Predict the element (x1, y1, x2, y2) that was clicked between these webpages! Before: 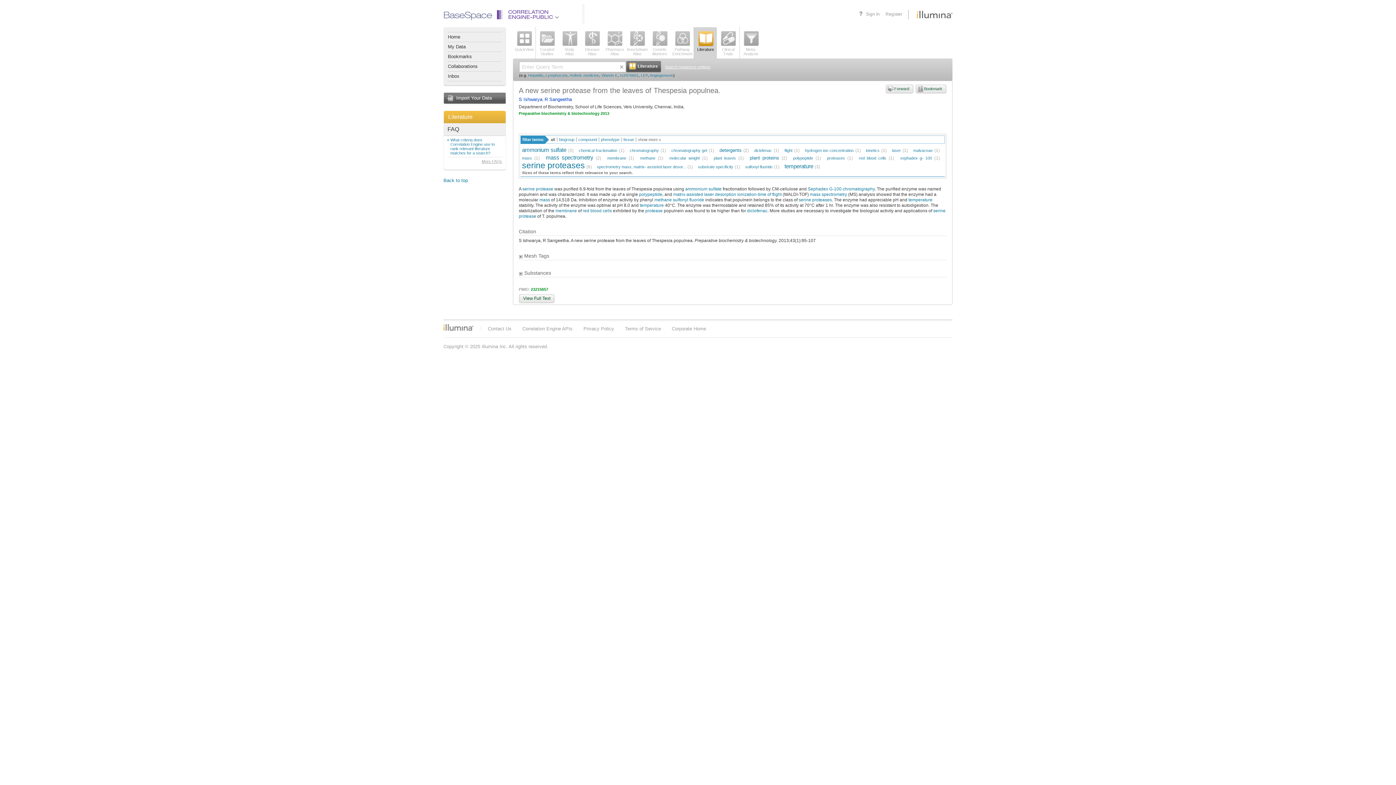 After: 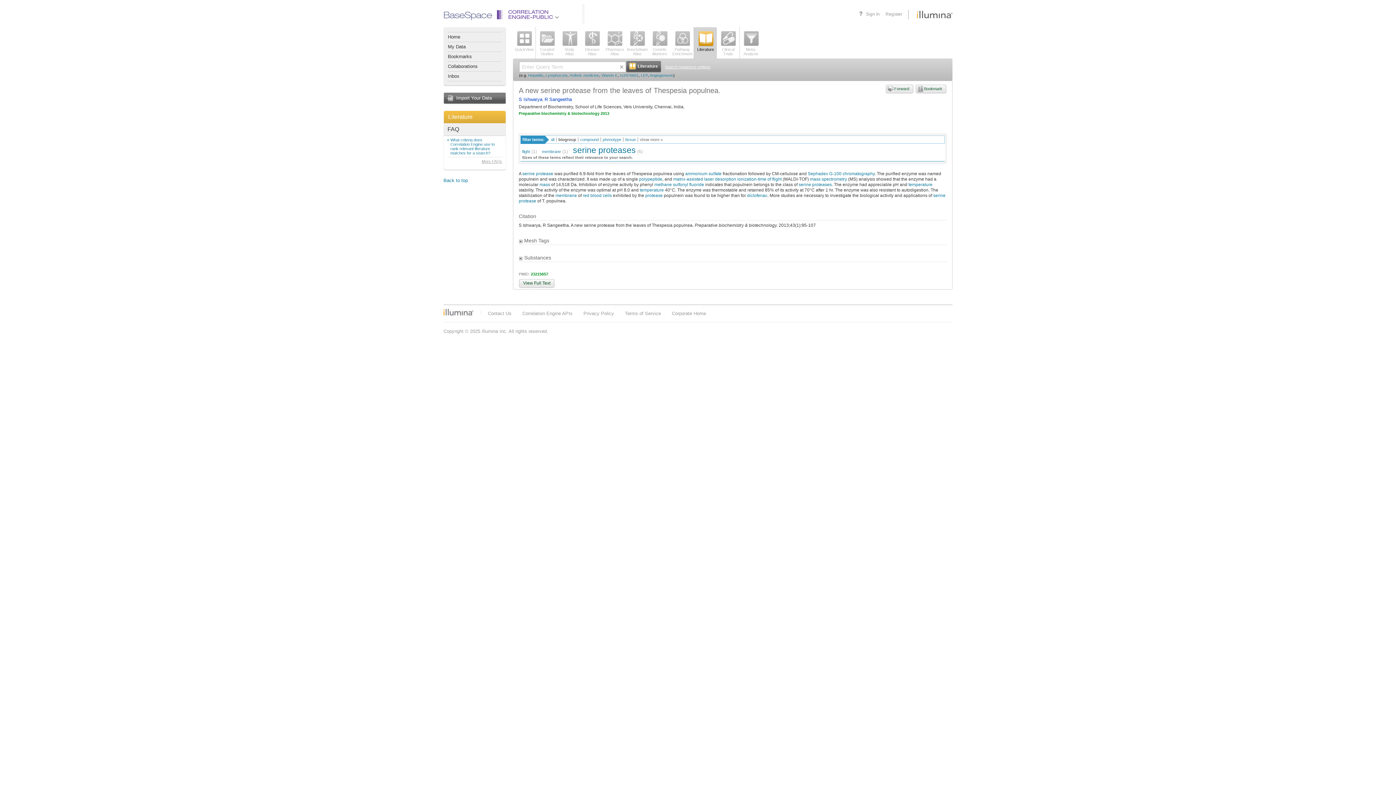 Action: label: biogroup bbox: (559, 137, 574, 141)